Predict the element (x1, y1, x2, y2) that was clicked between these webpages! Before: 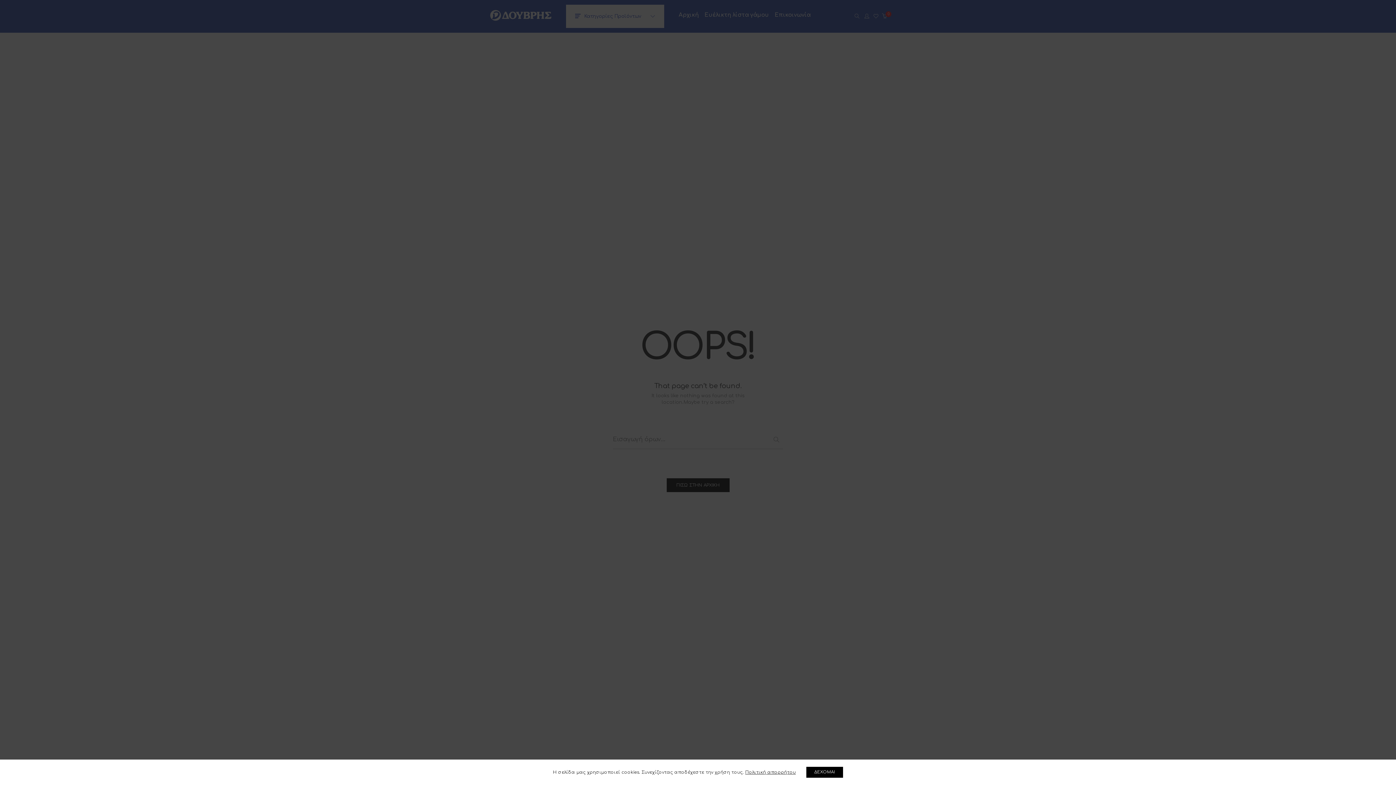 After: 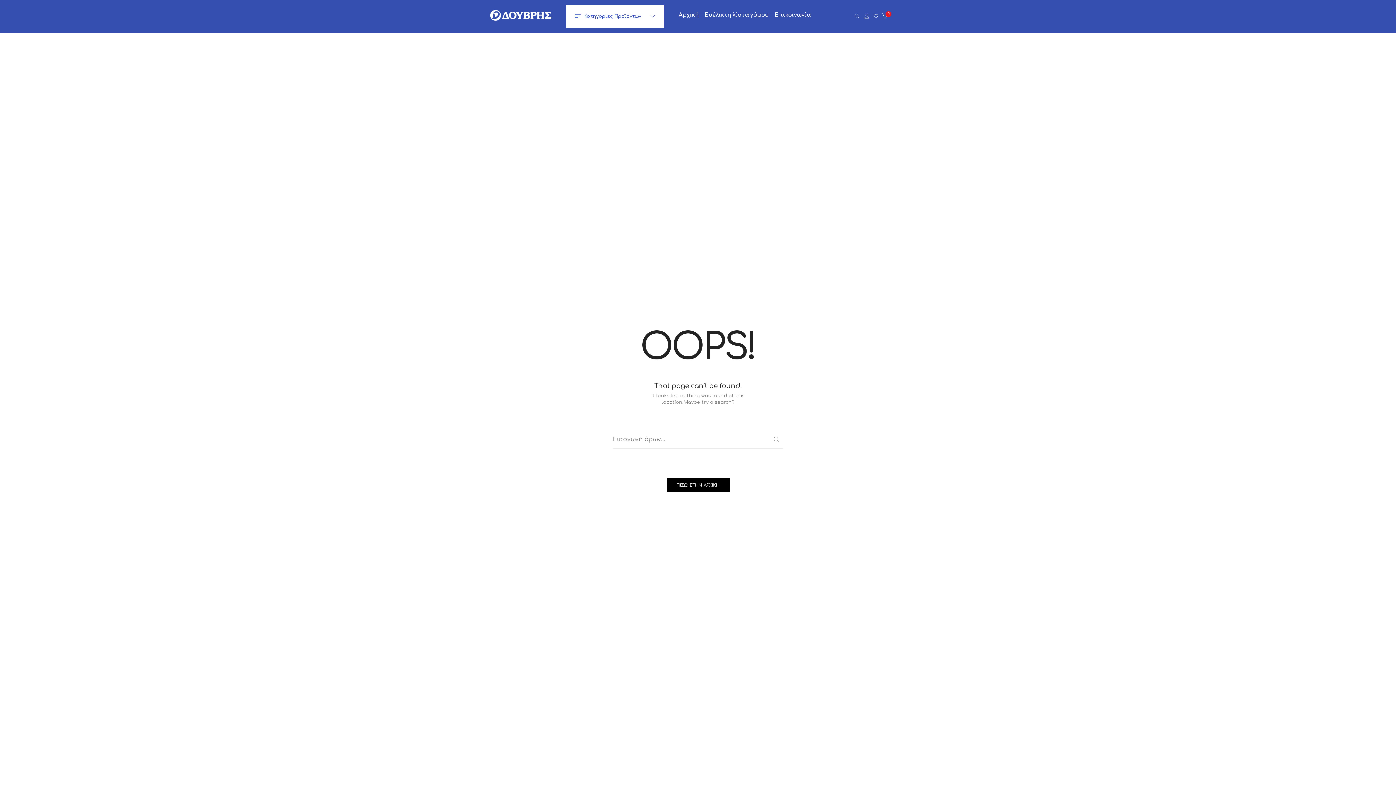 Action: label: ΔΕΧΟΜΑΙ bbox: (806, 767, 843, 778)